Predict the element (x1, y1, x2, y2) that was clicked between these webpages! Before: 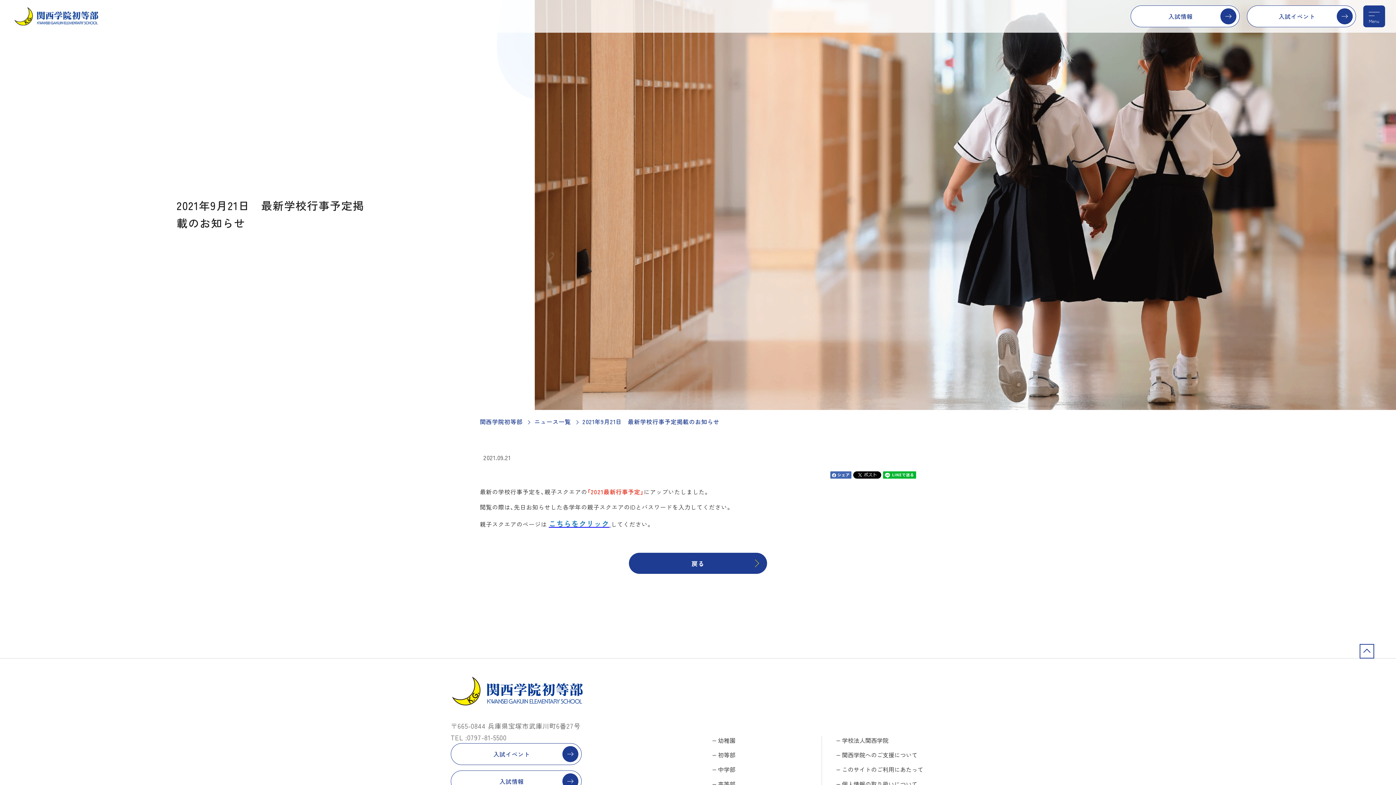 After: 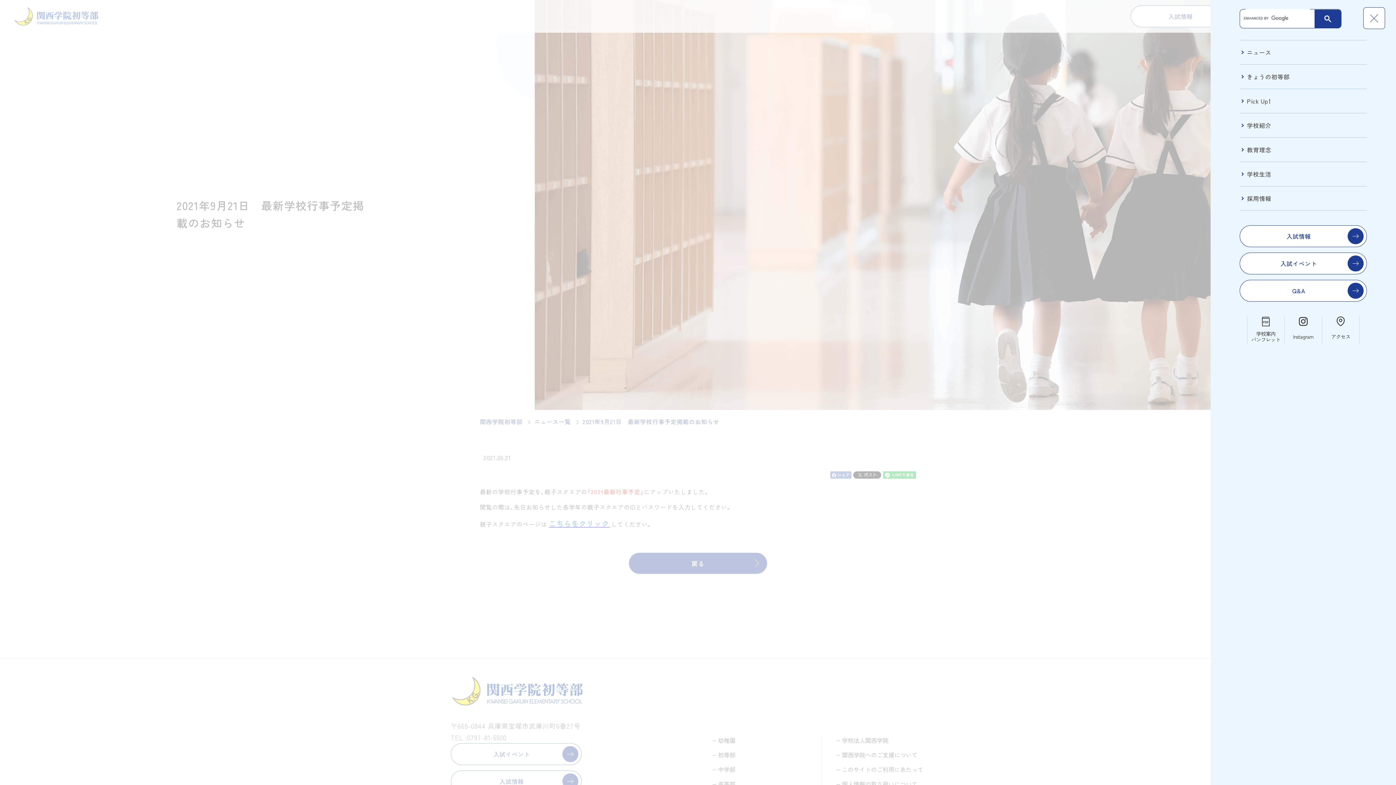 Action: label: Menu bbox: (1363, 5, 1385, 27)